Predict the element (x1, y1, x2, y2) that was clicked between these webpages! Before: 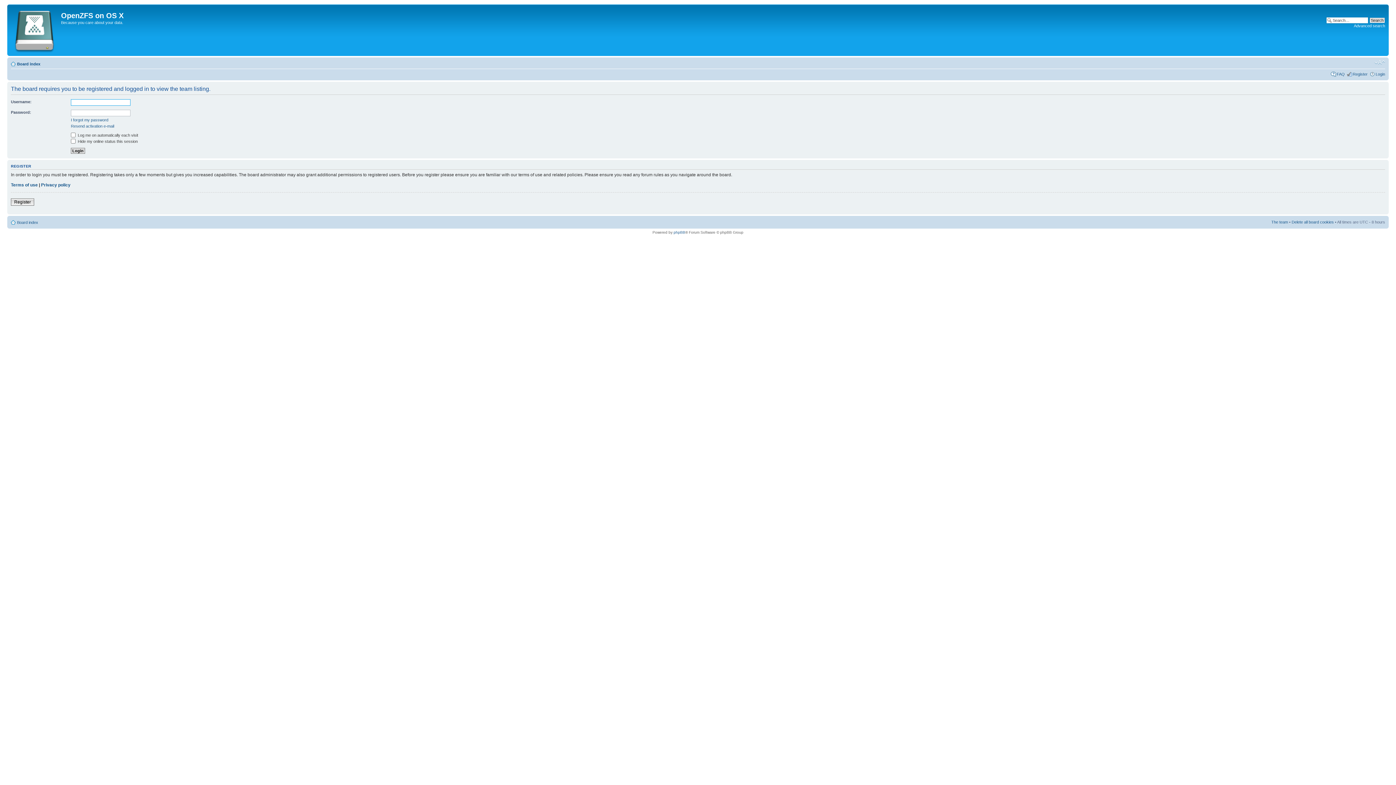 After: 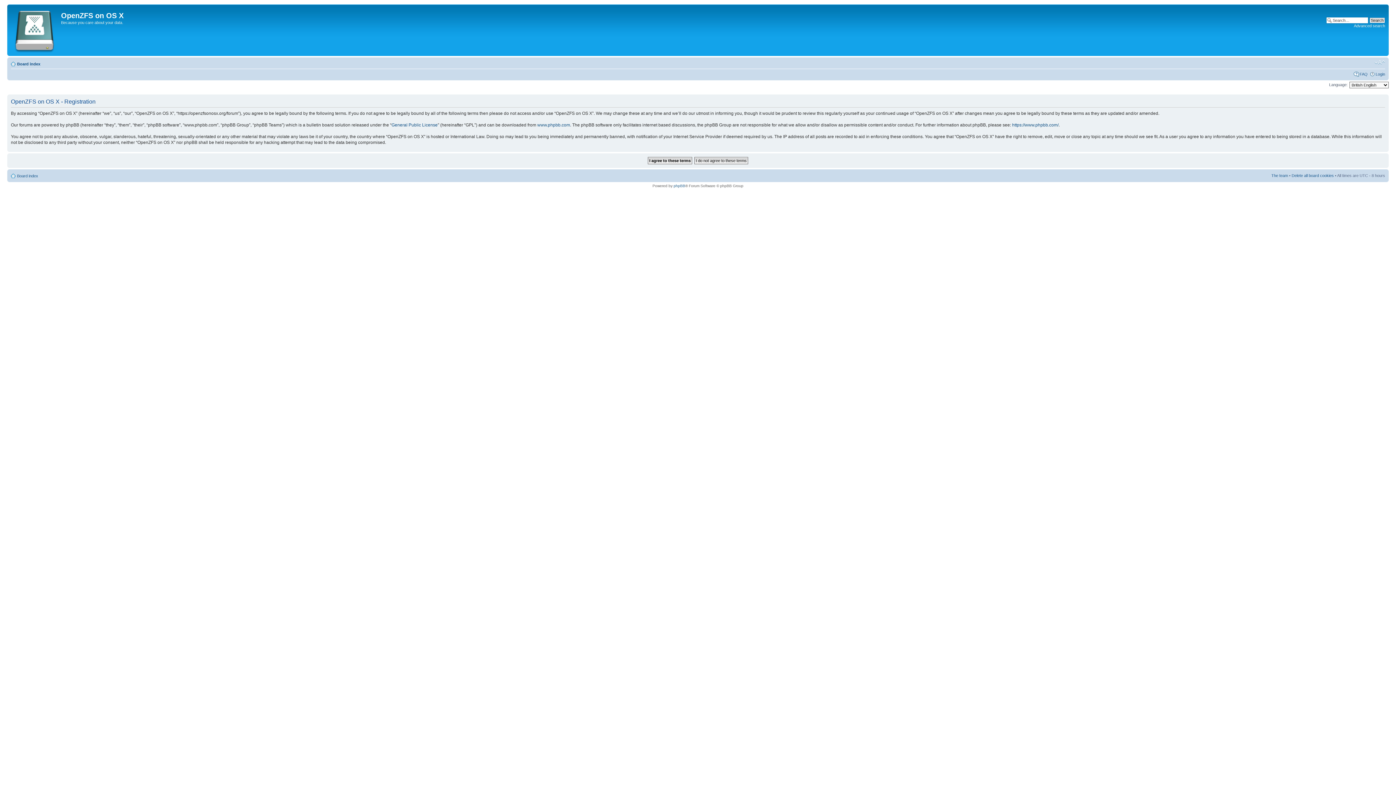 Action: label: Register bbox: (1353, 72, 1368, 76)